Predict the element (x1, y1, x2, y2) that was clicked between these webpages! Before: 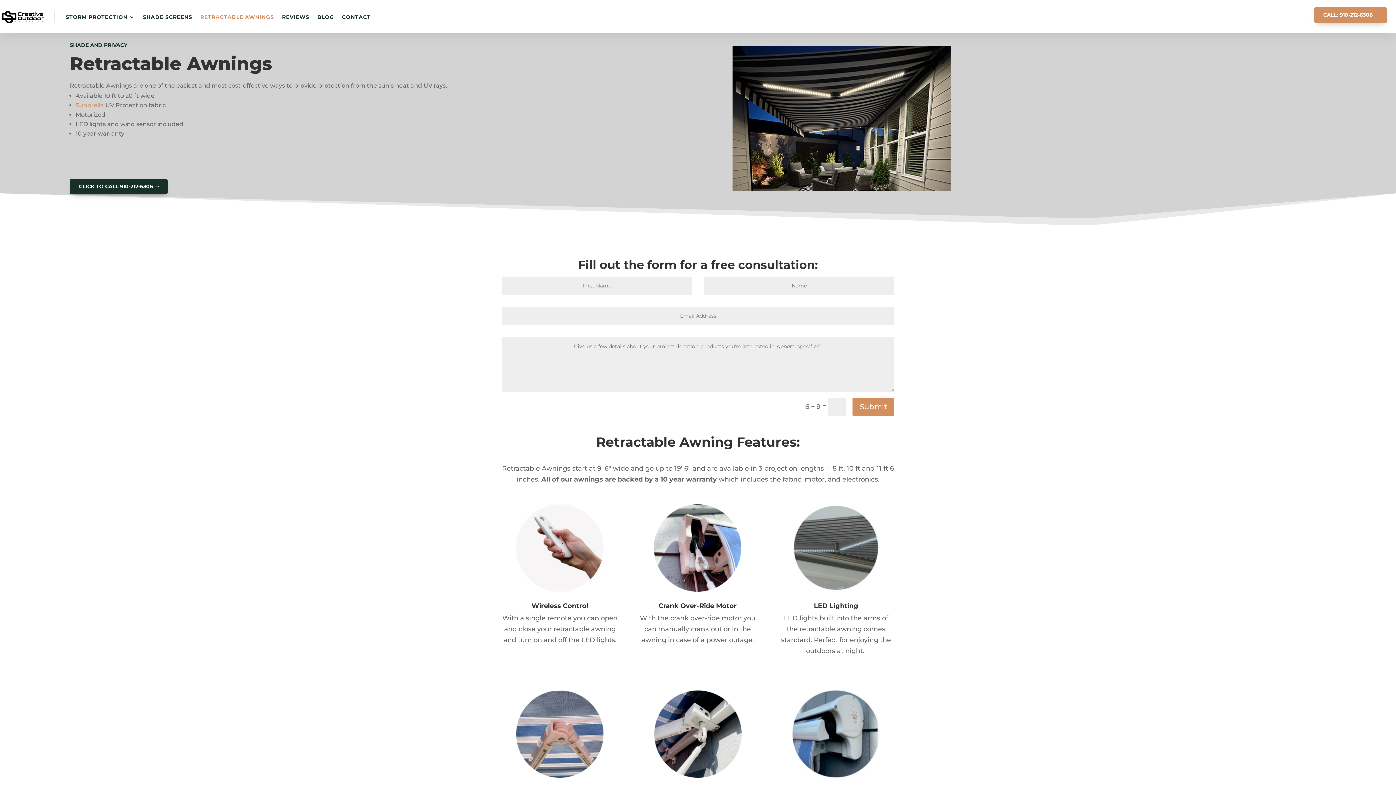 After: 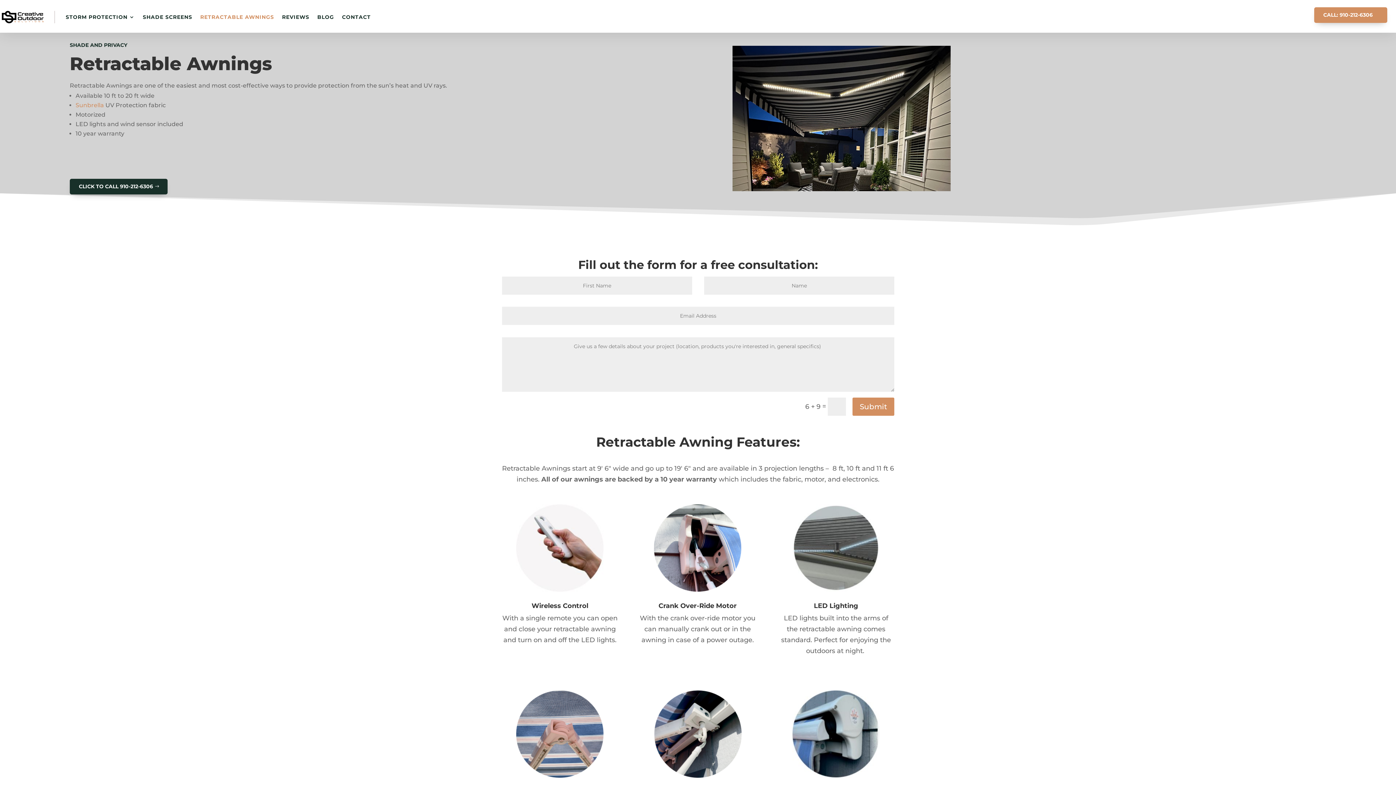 Action: bbox: (200, 3, 274, 30) label: RETRACTABLE AWNINGS